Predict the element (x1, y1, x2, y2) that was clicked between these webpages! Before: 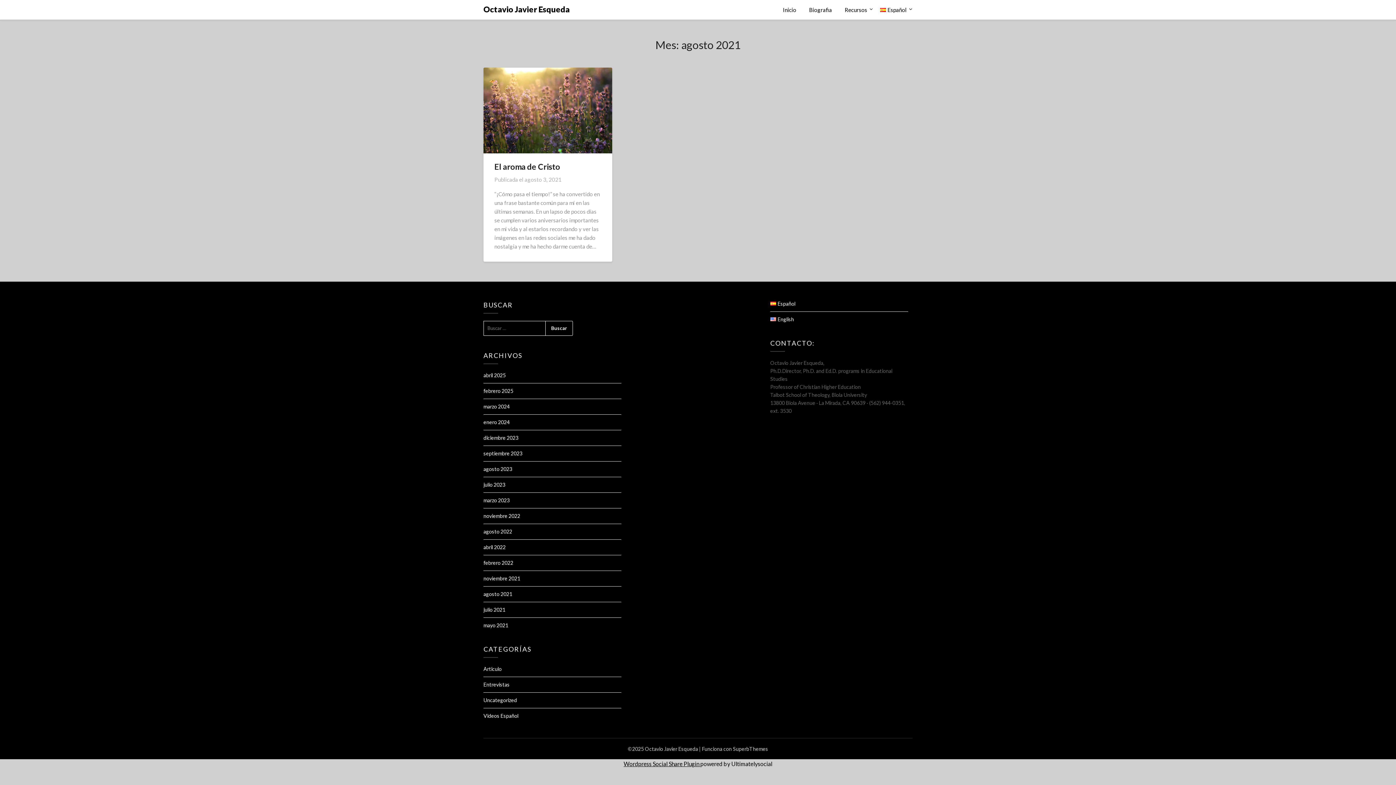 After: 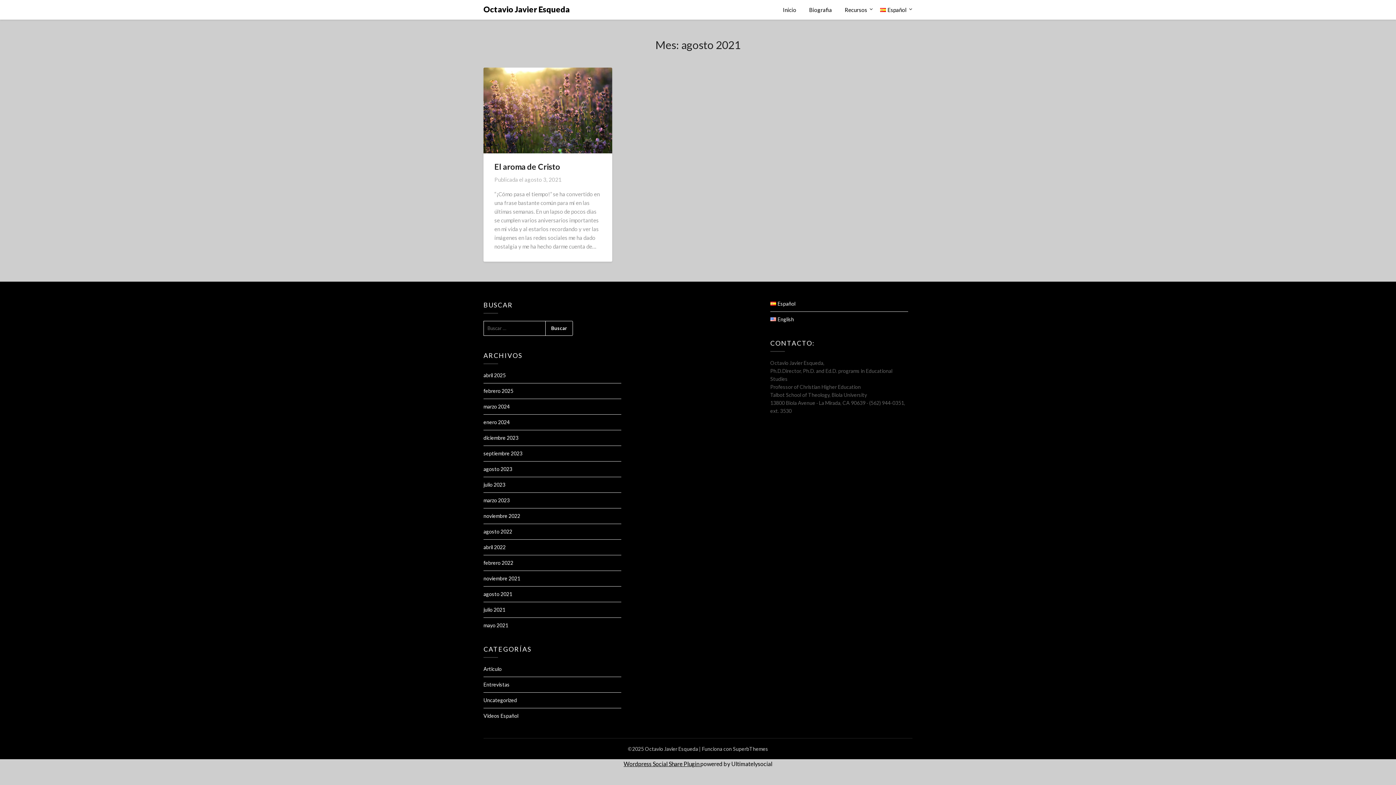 Action: bbox: (483, 591, 512, 597) label: agosto 2021